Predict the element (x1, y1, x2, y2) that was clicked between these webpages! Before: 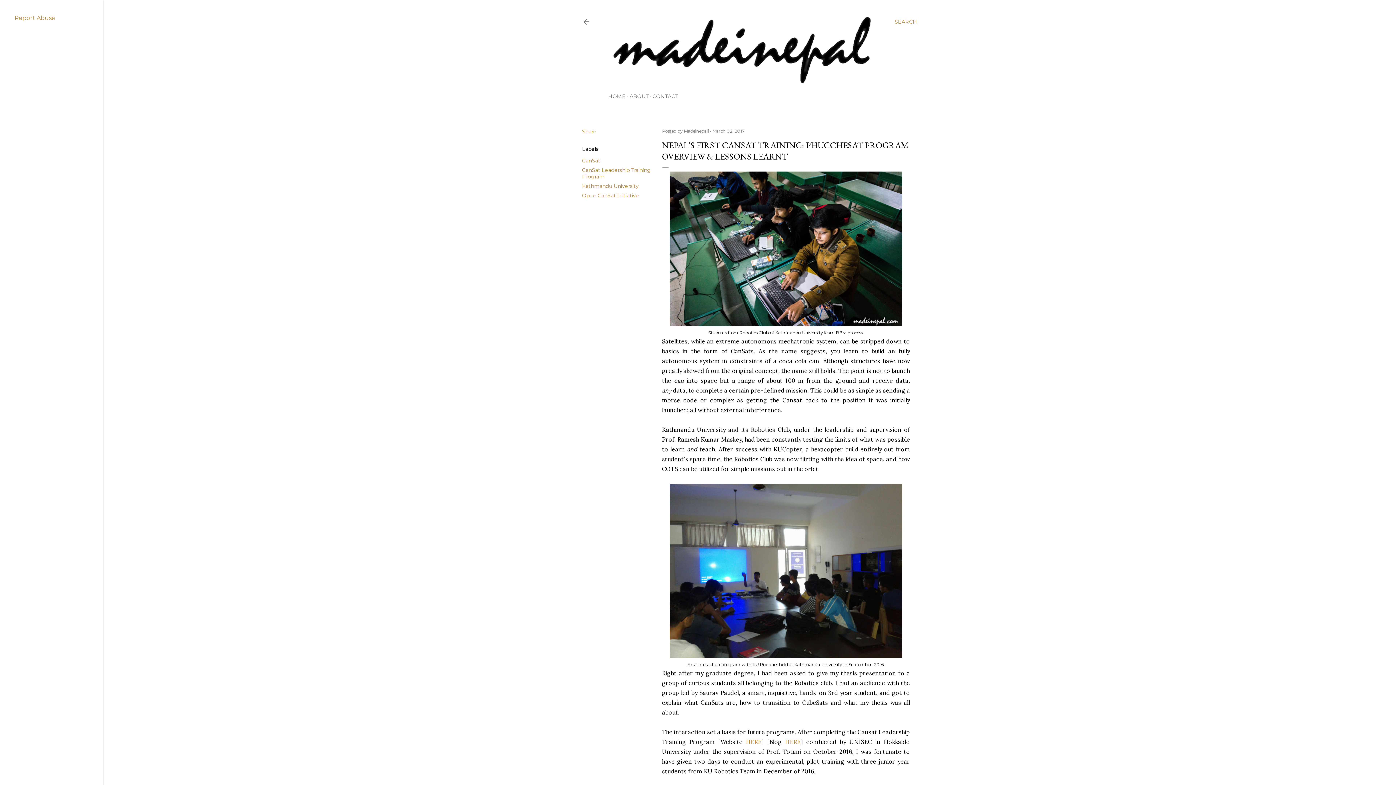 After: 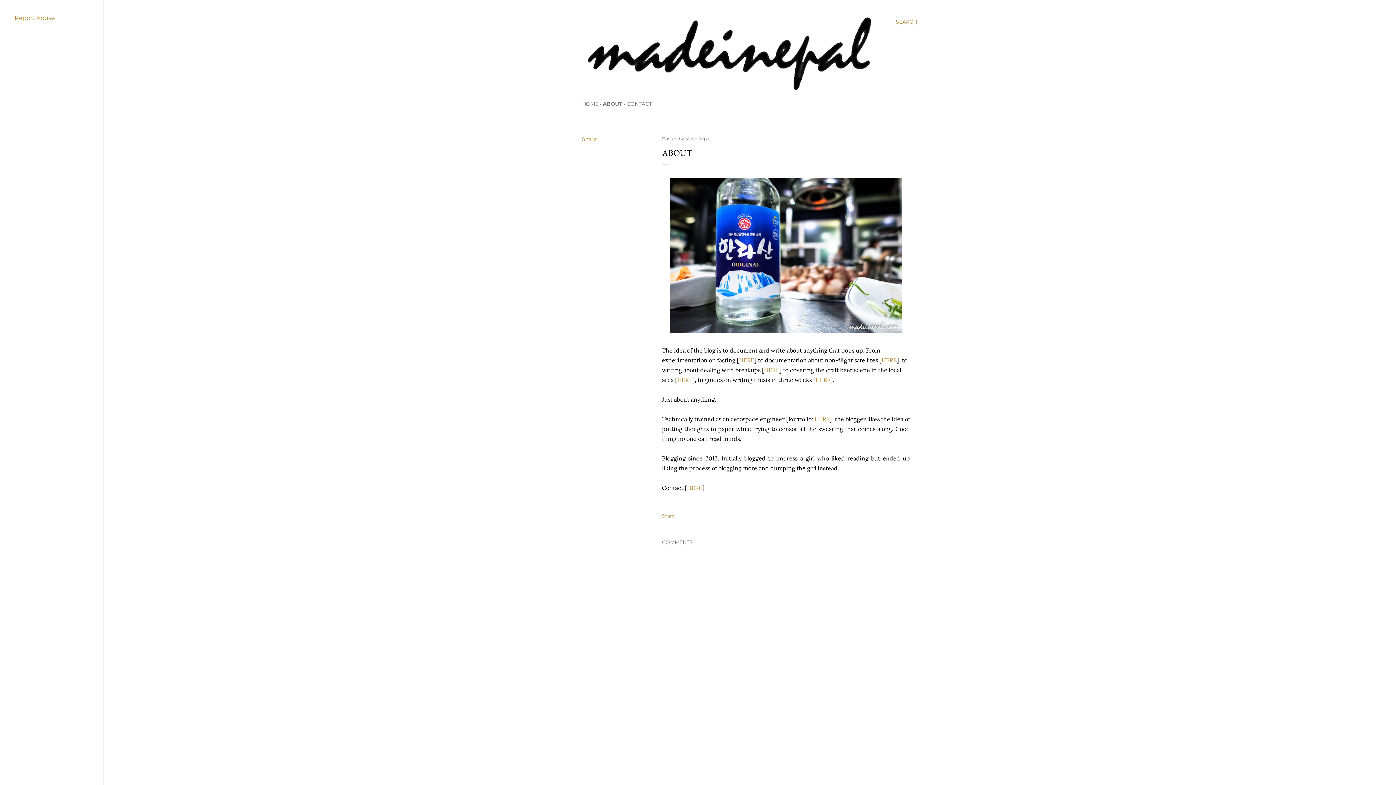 Action: label: ABOUT bbox: (629, 93, 648, 99)